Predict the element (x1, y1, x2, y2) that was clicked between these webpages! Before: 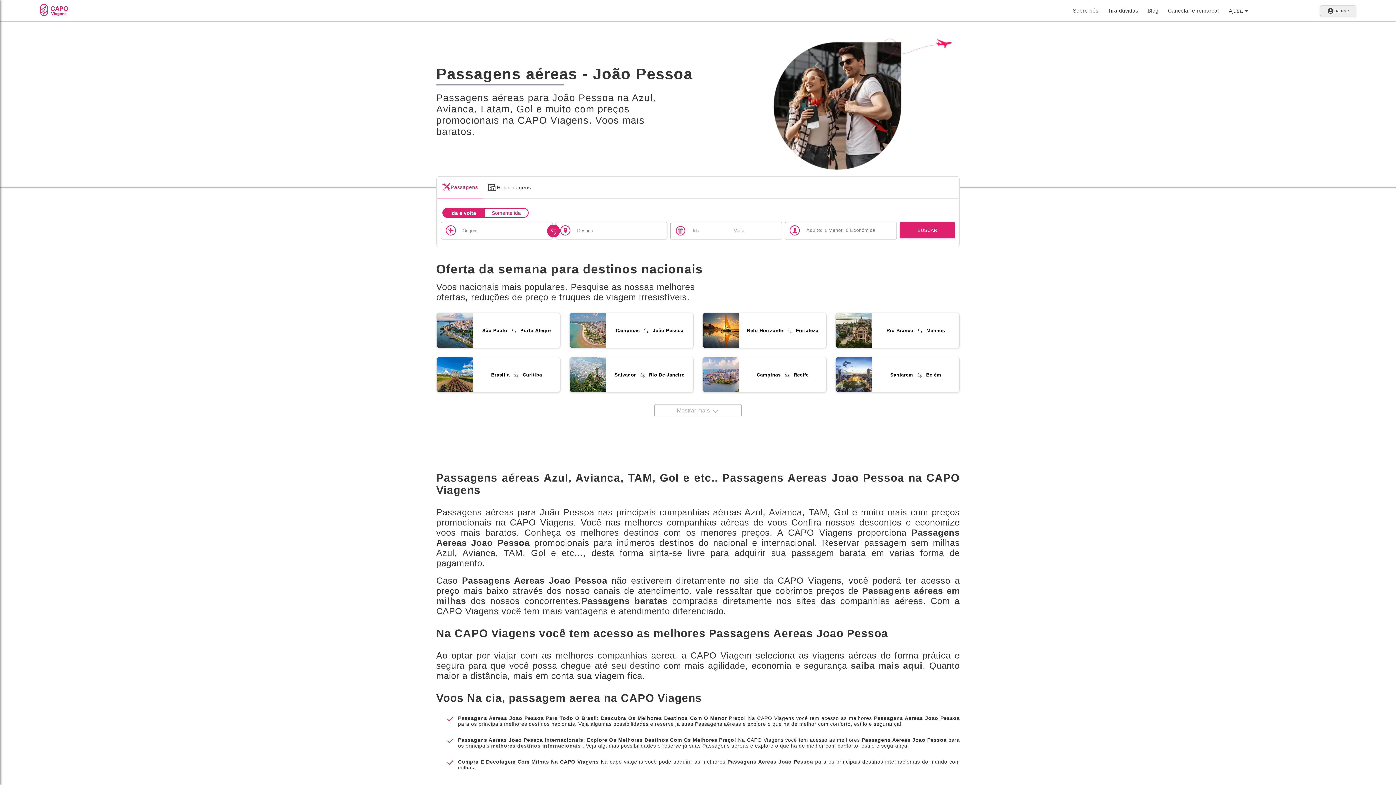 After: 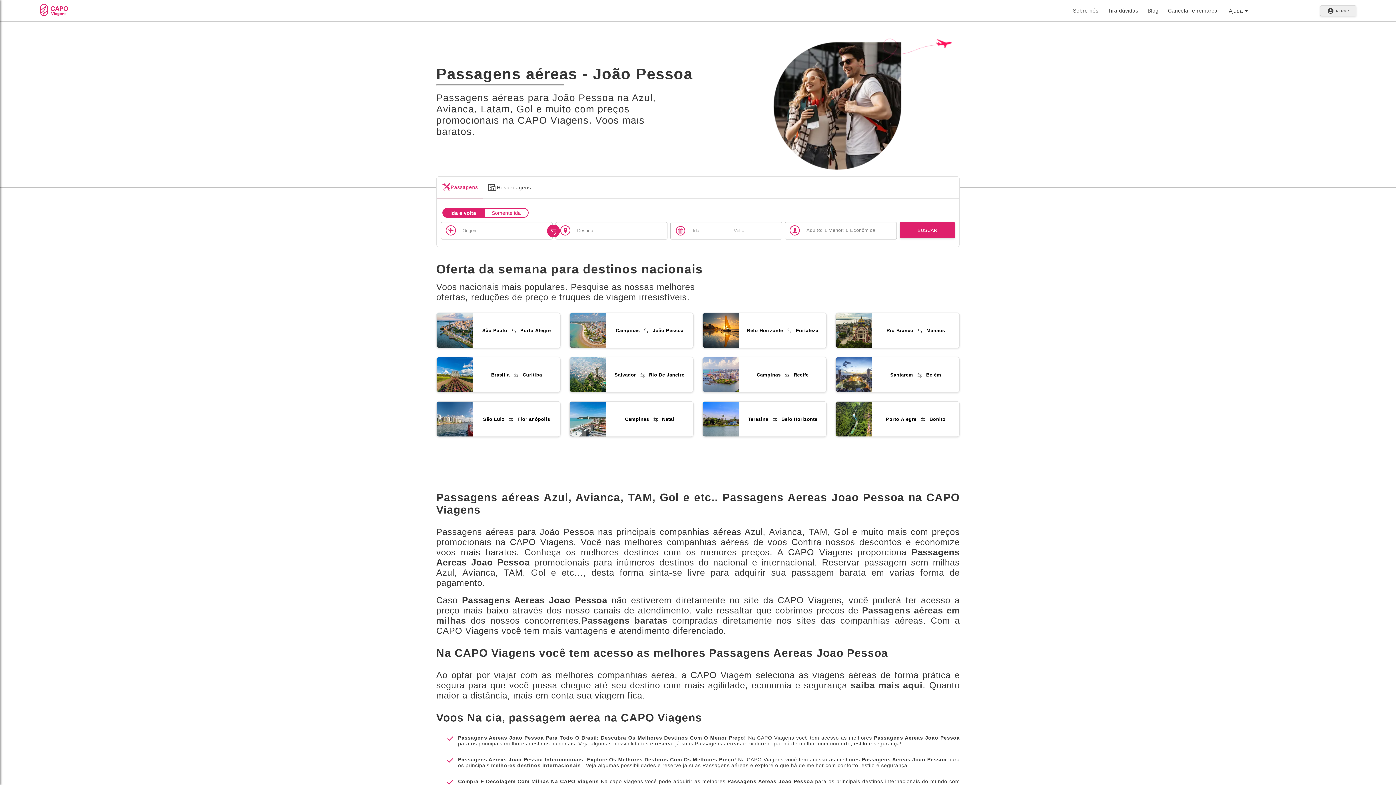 Action: label: Mostrar mais bbox: (654, 404, 741, 417)